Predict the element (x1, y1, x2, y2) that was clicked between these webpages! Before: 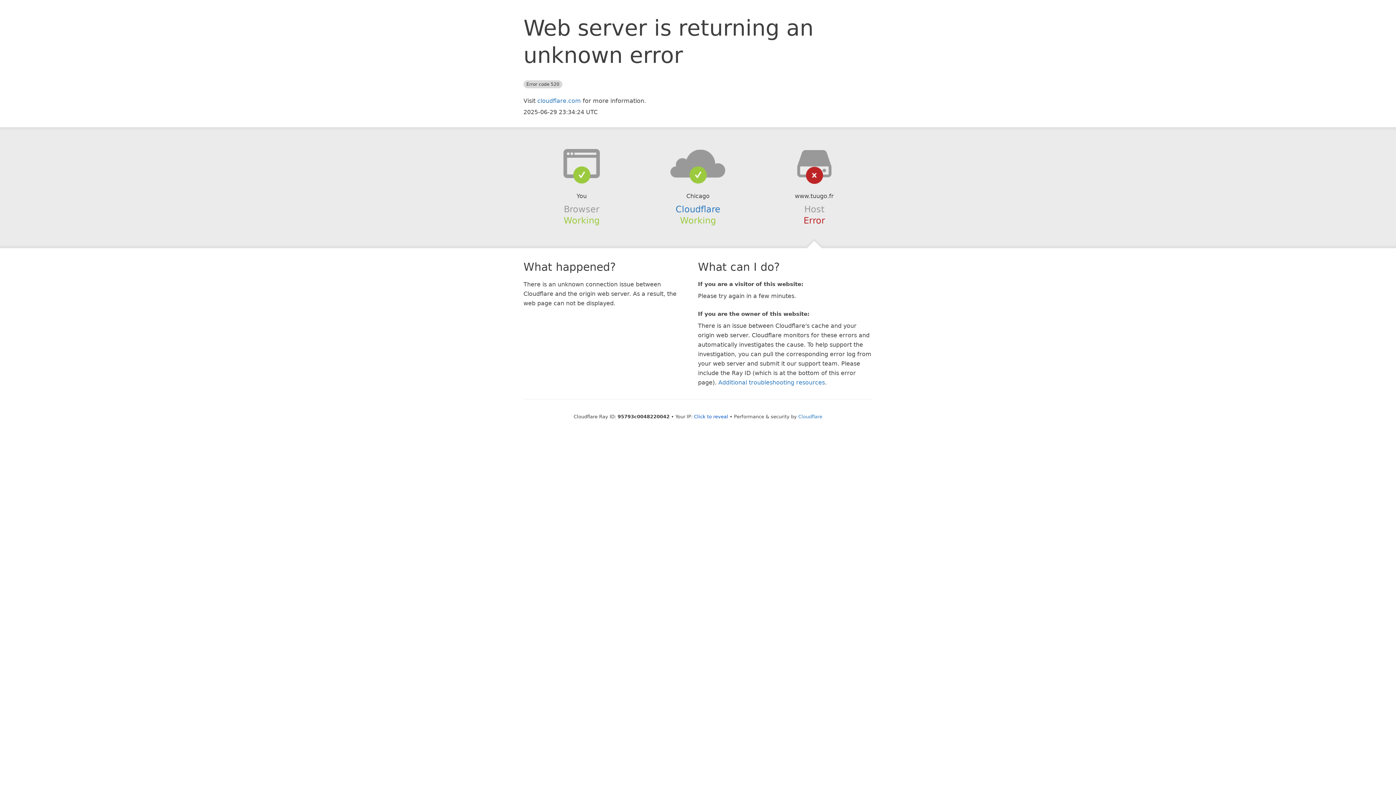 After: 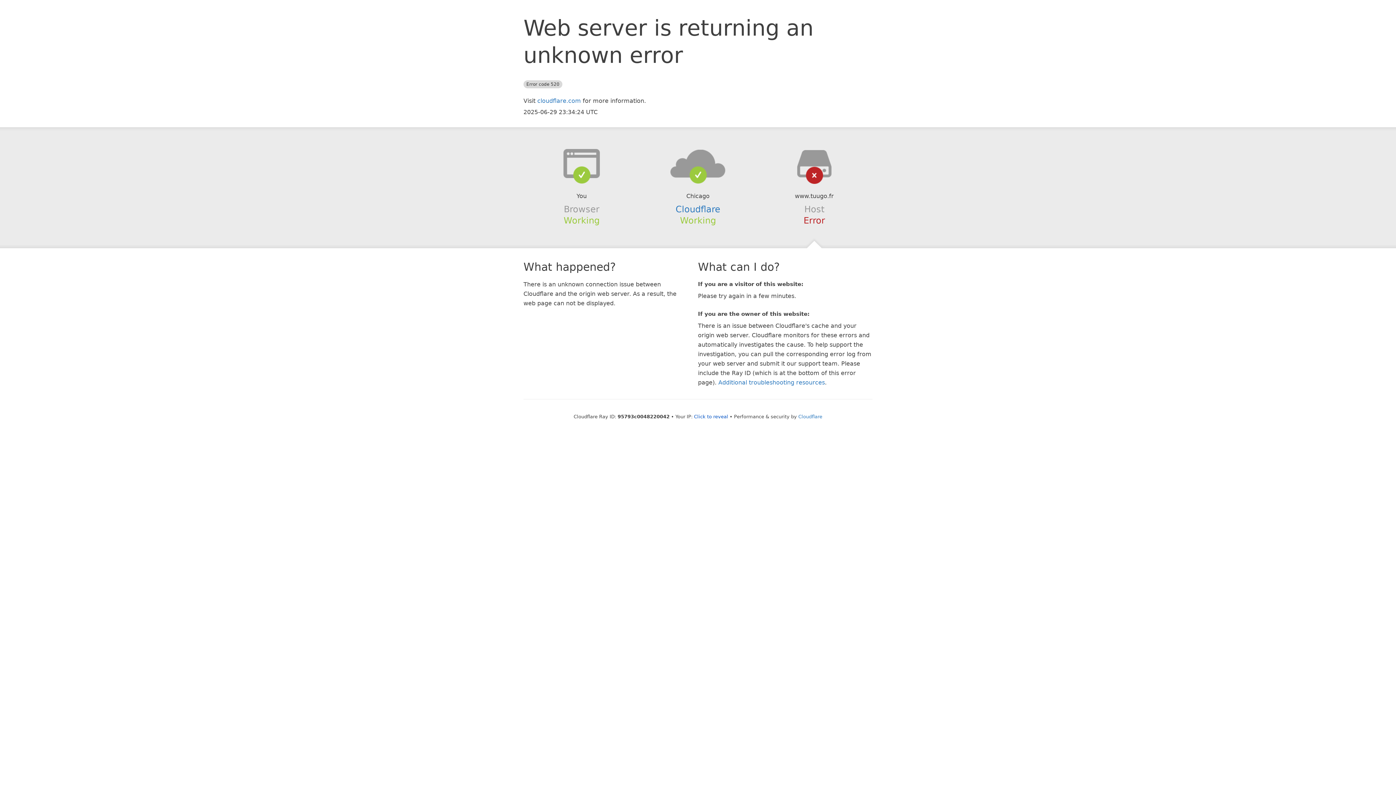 Action: bbox: (639, 148, 756, 178)